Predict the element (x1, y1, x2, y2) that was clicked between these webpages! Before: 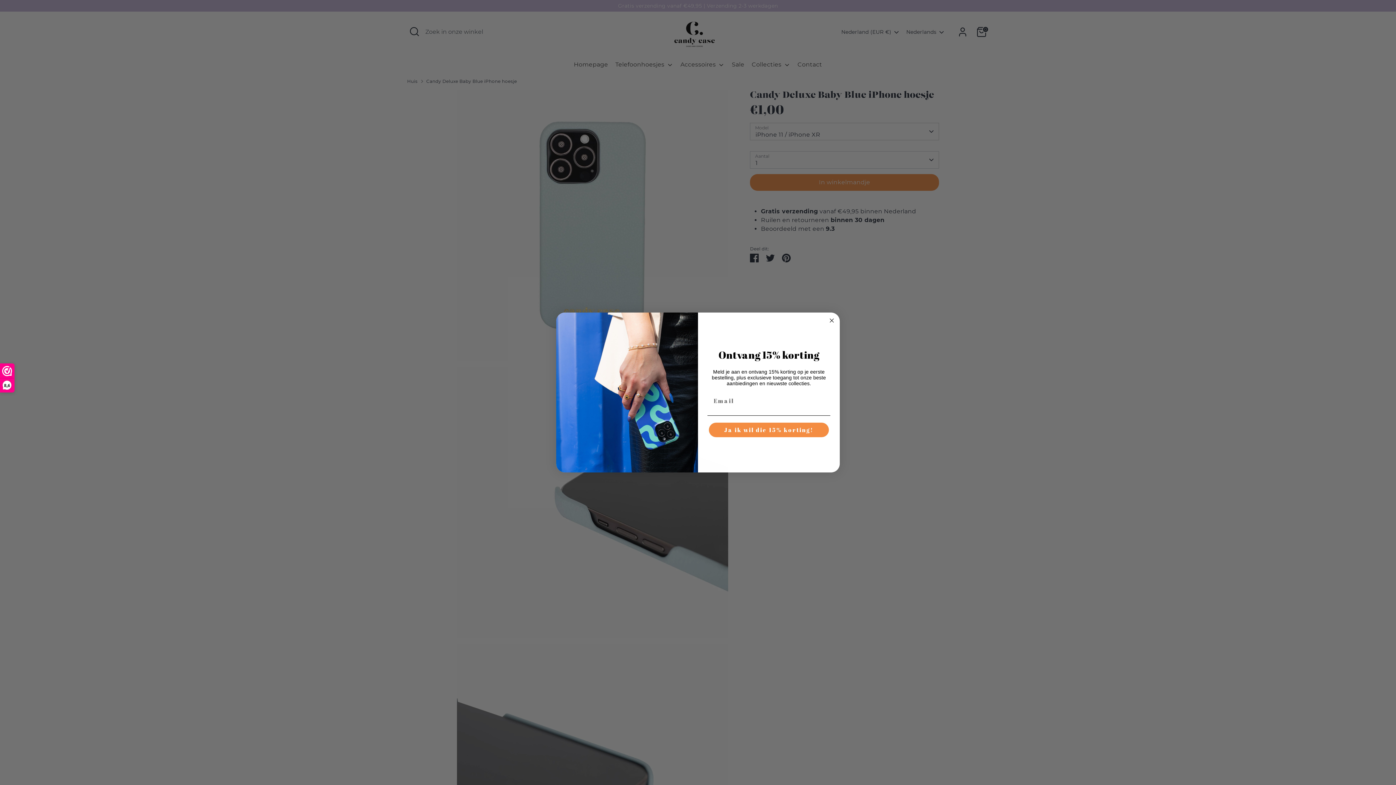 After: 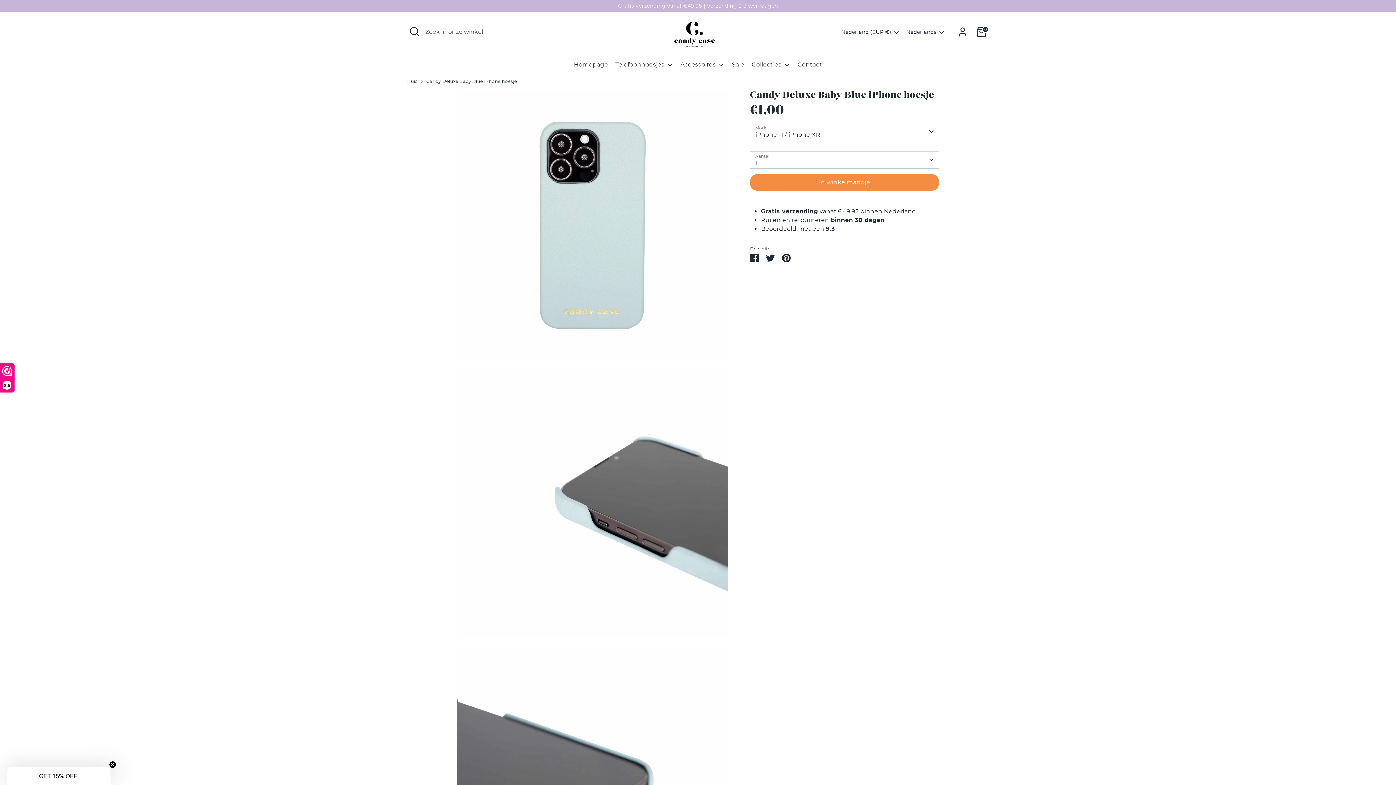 Action: bbox: (827, 316, 836, 325) label: Close dialog